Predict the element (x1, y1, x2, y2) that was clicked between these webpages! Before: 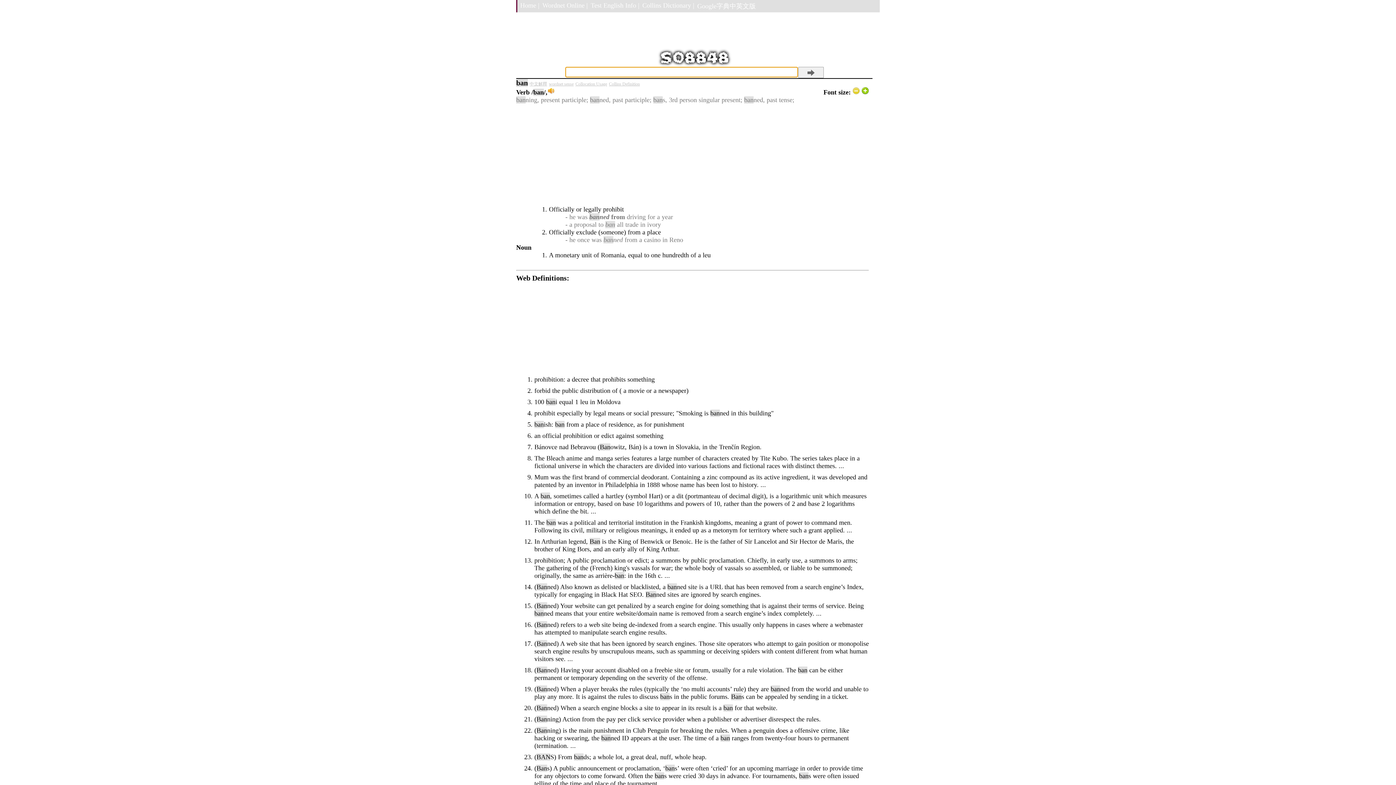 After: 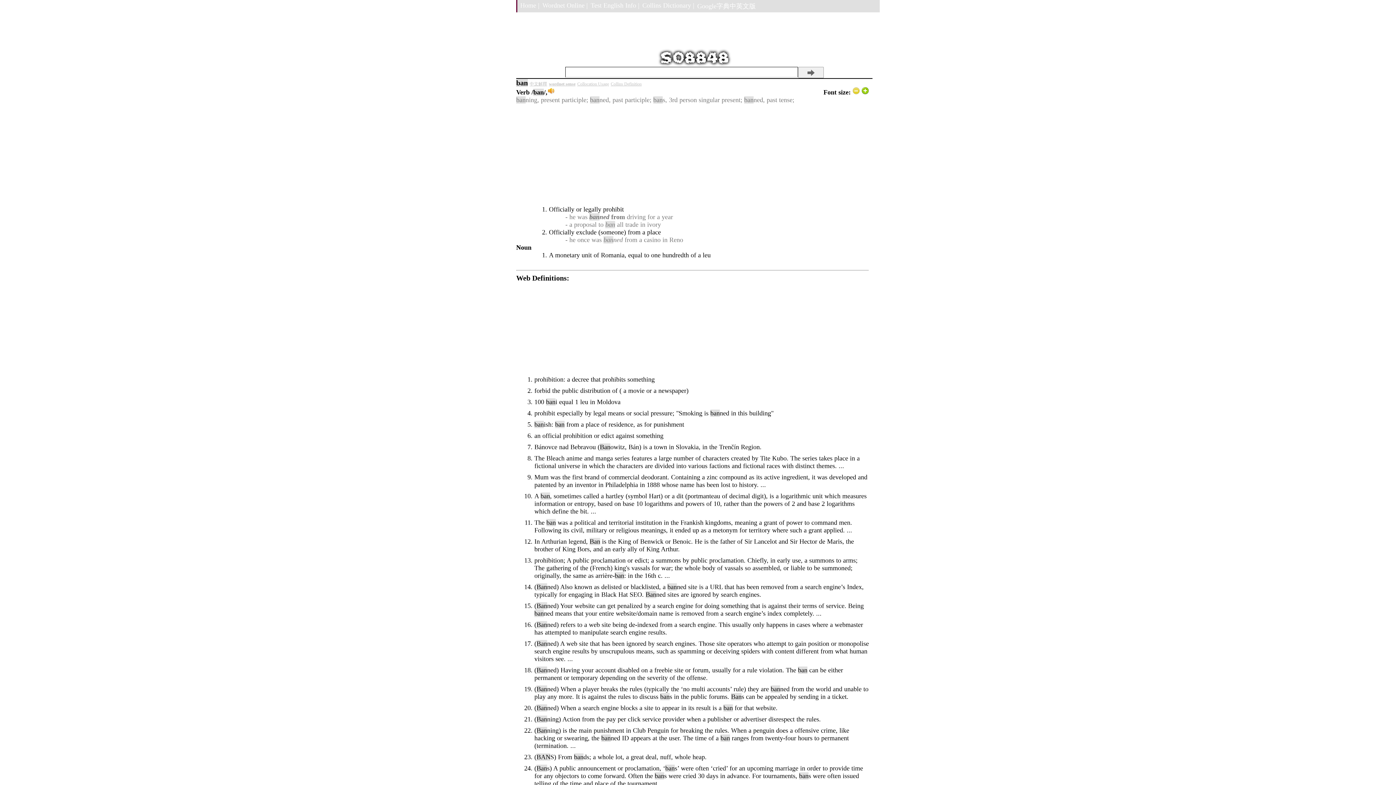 Action: label: wordnet sense bbox: (549, 81, 573, 86)